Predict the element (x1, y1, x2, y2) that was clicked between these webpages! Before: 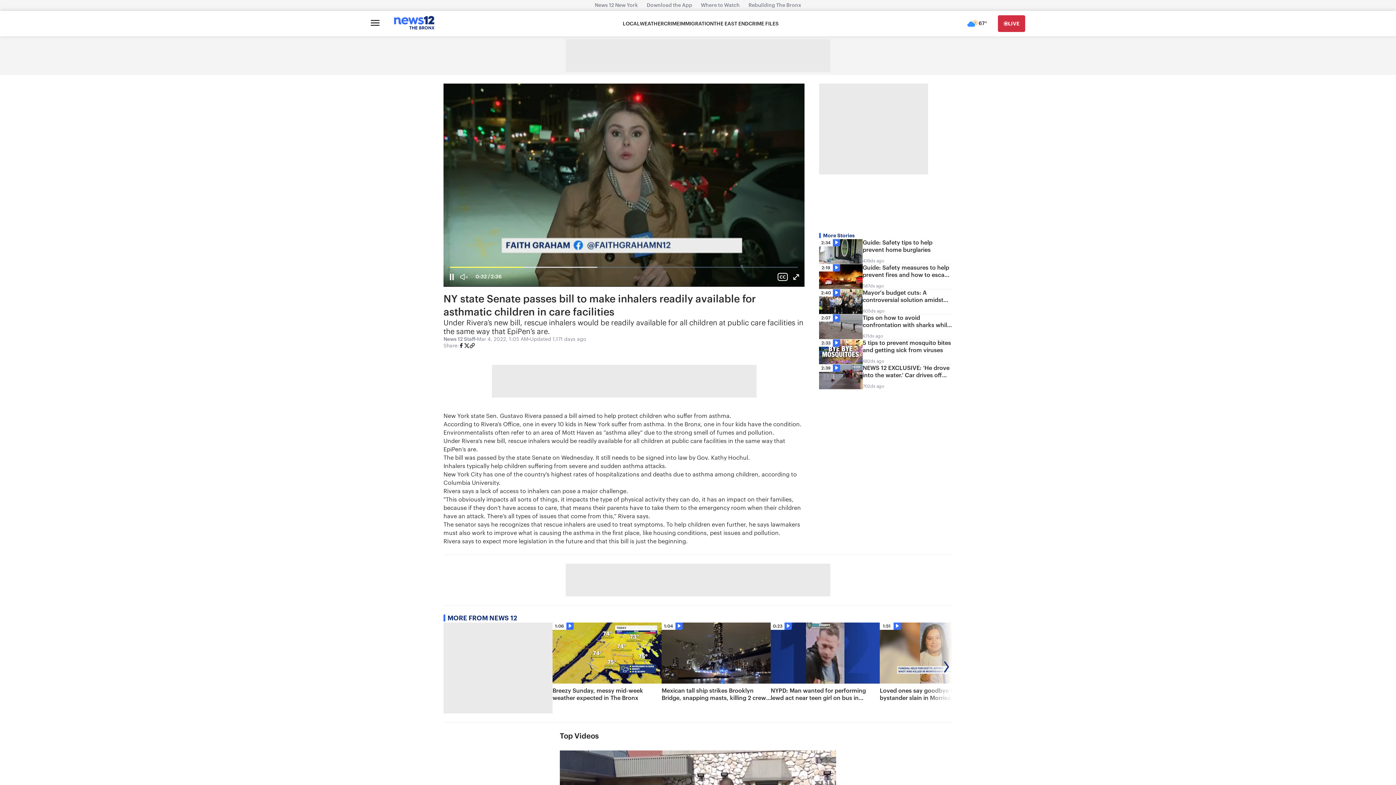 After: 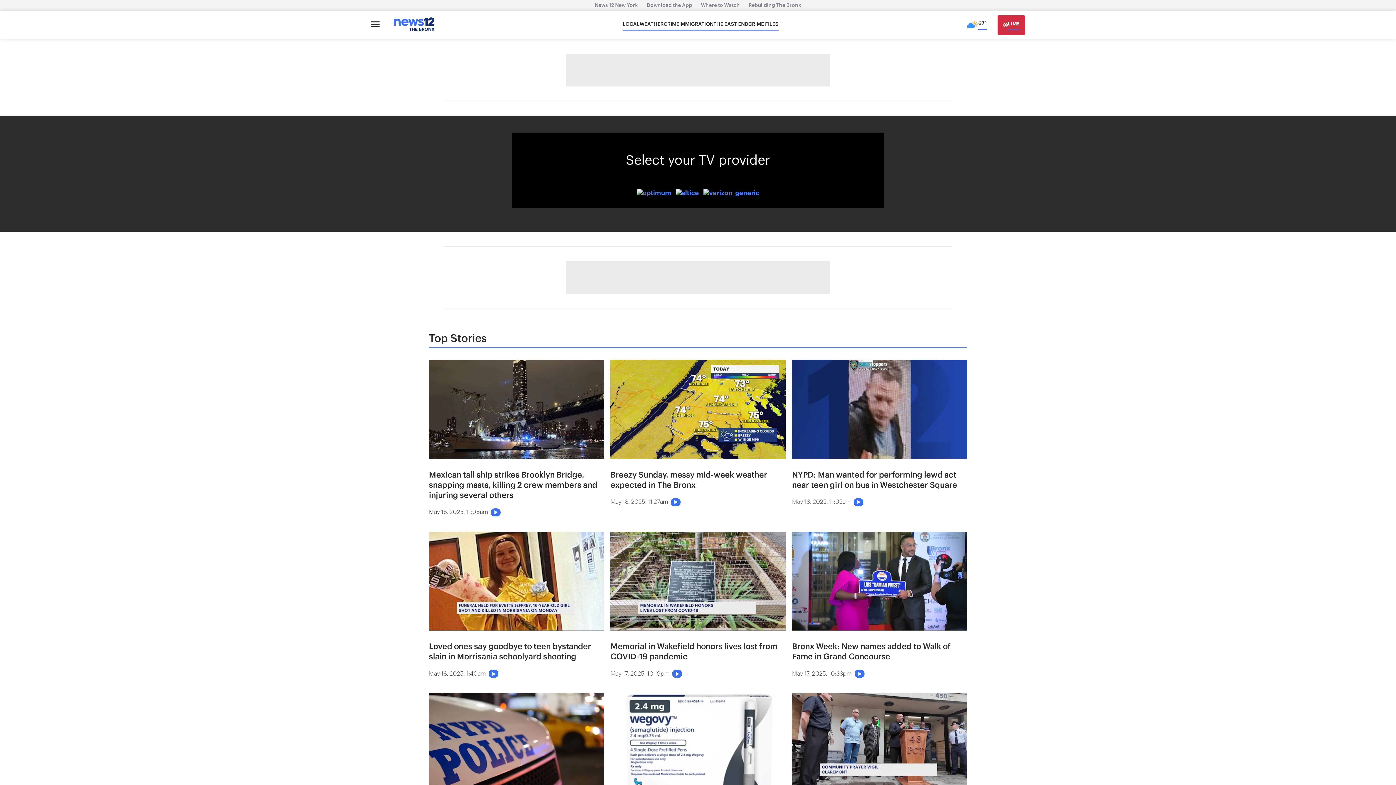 Action: label: LIVE bbox: (998, 15, 1025, 32)